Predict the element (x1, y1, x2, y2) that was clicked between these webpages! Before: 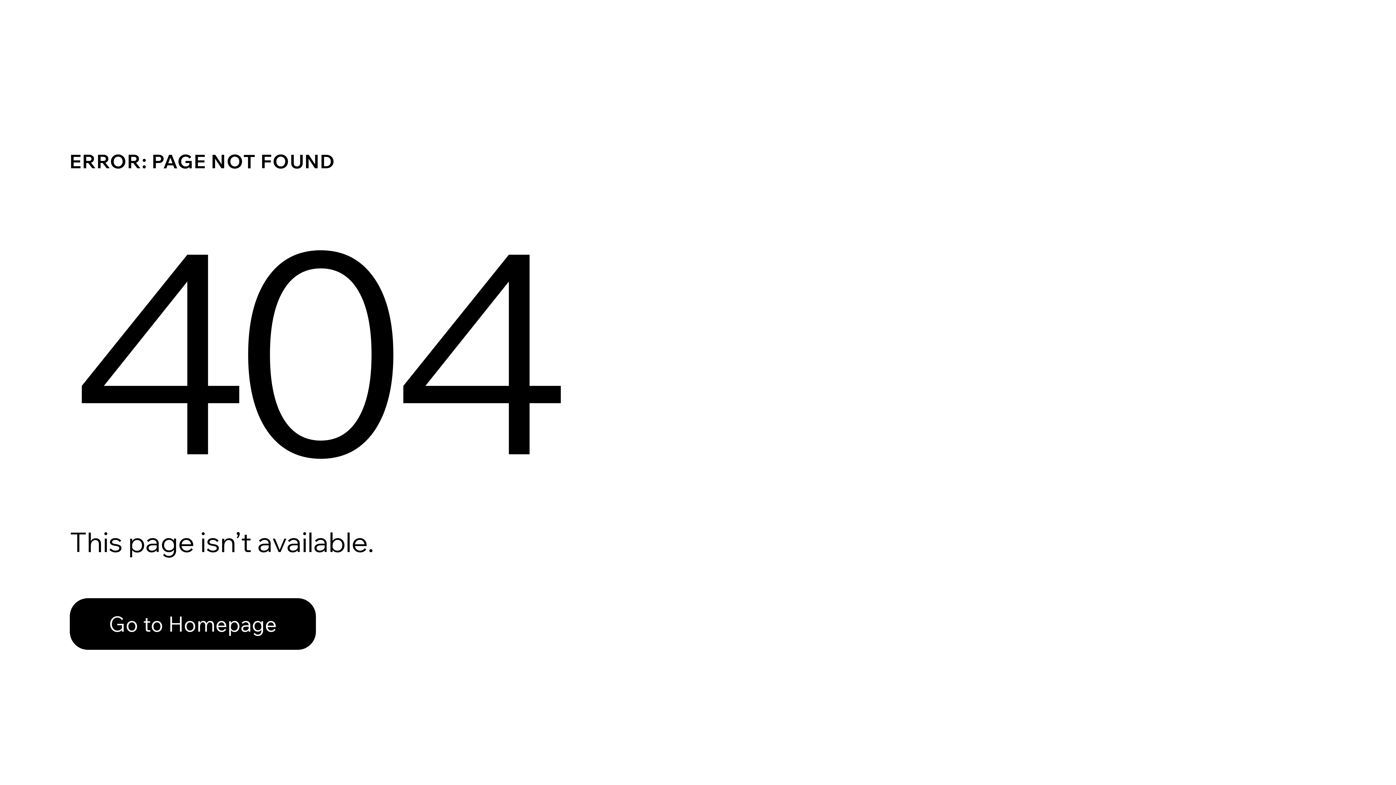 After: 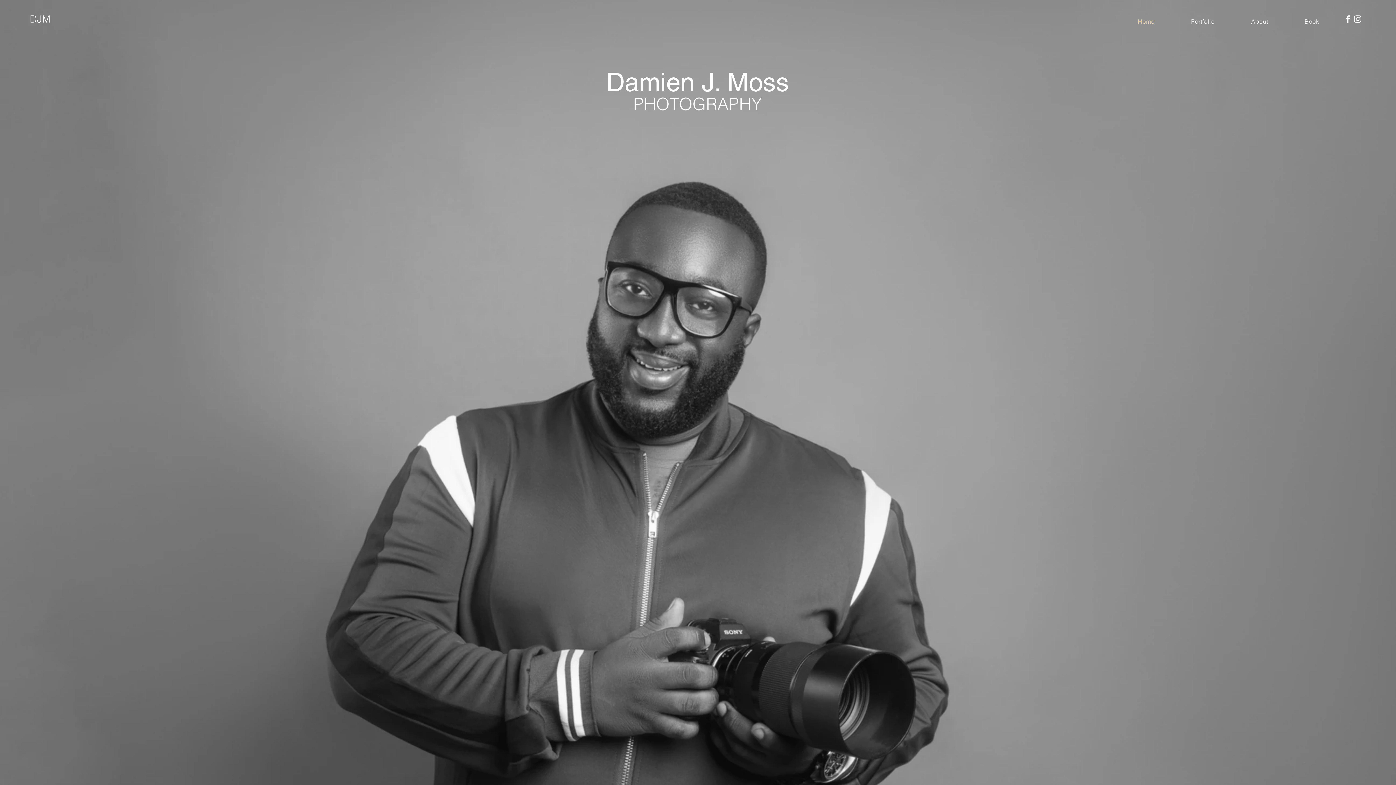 Action: bbox: (69, 598, 316, 650) label: Go to Homepage